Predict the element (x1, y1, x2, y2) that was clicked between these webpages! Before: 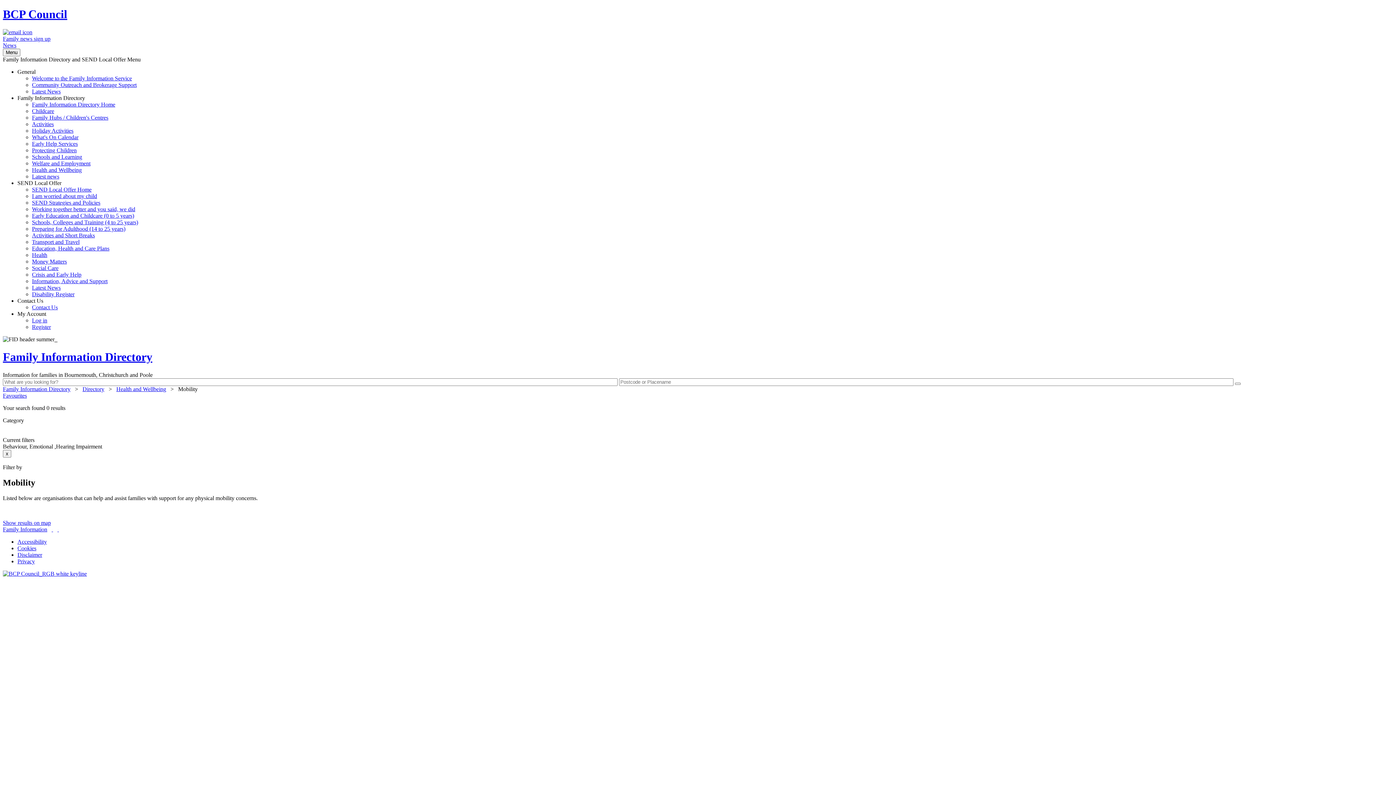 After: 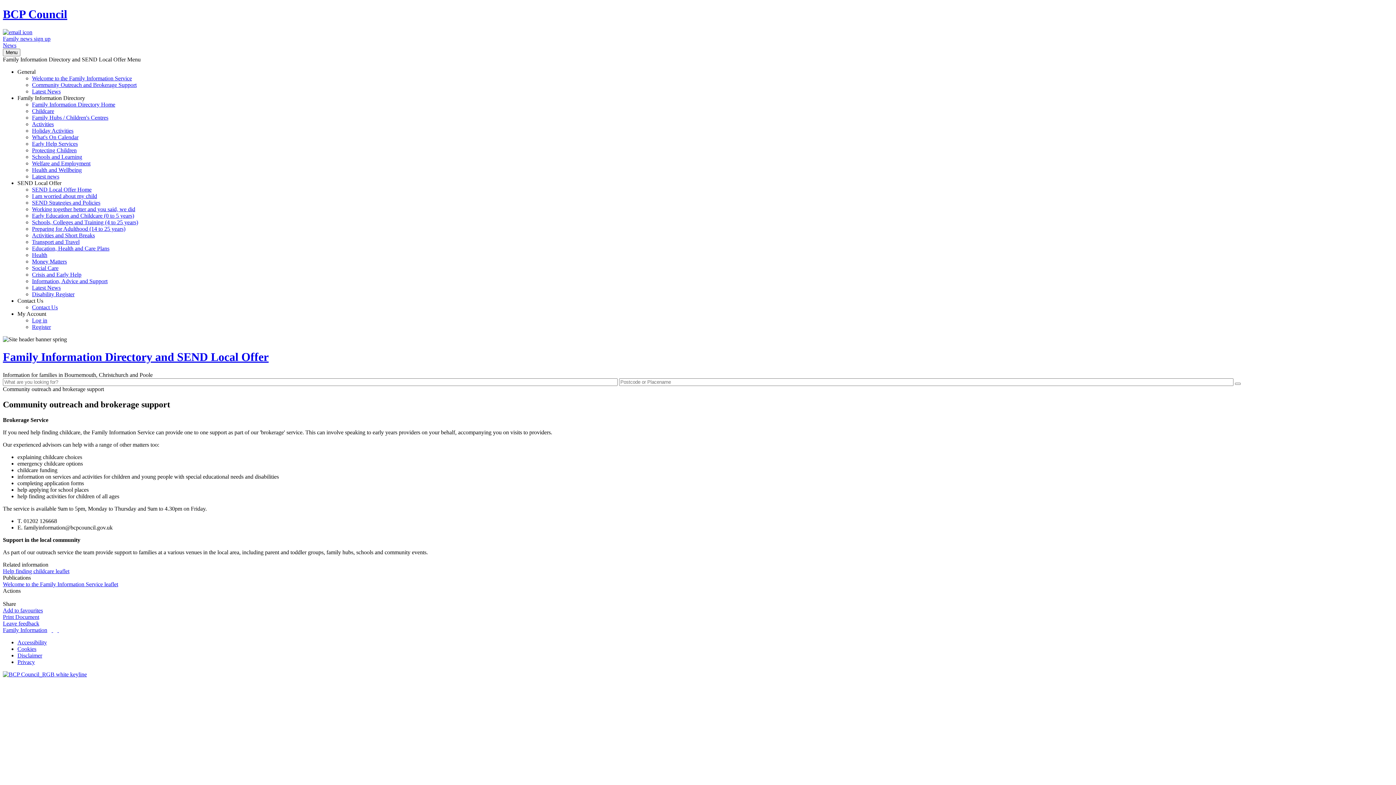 Action: label: Community Outreach and Brokerage Support bbox: (32, 81, 136, 87)